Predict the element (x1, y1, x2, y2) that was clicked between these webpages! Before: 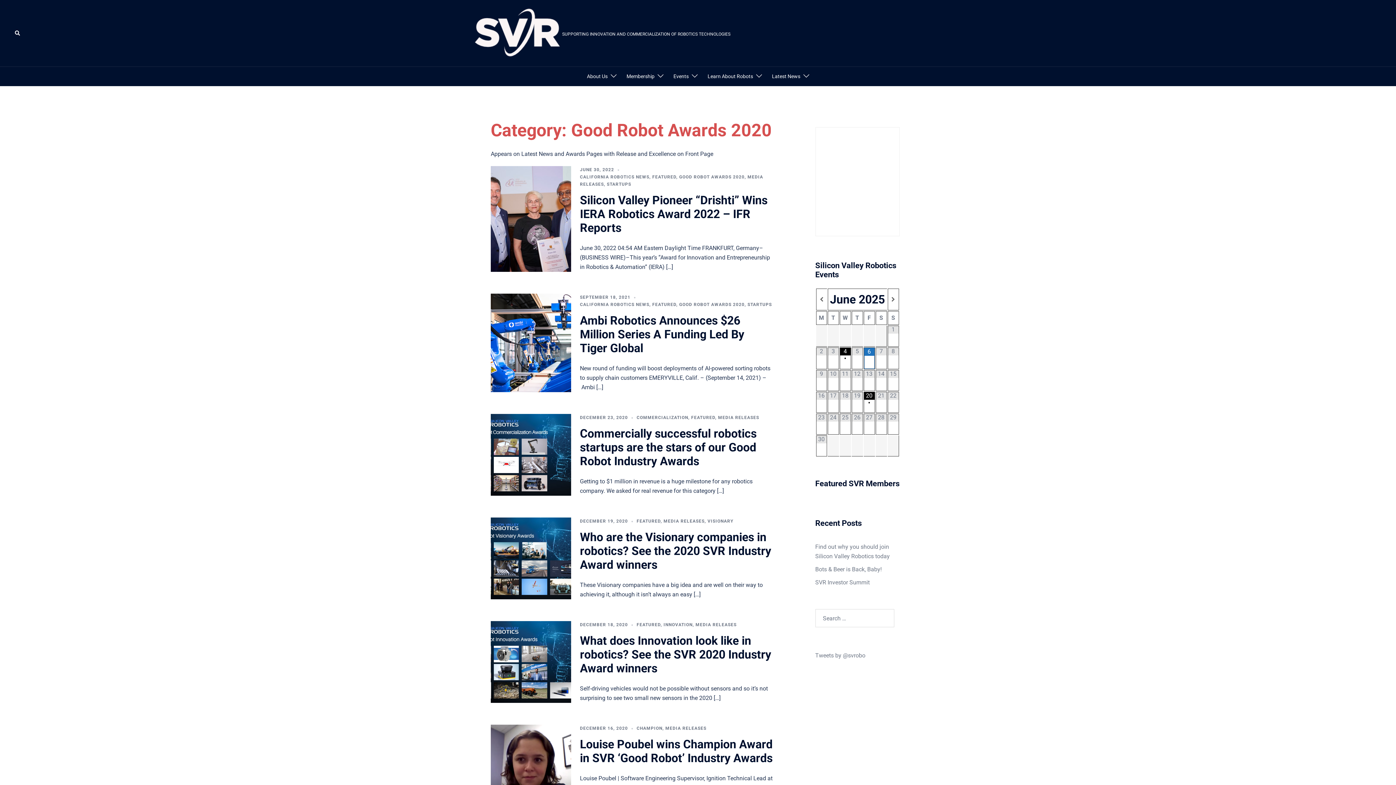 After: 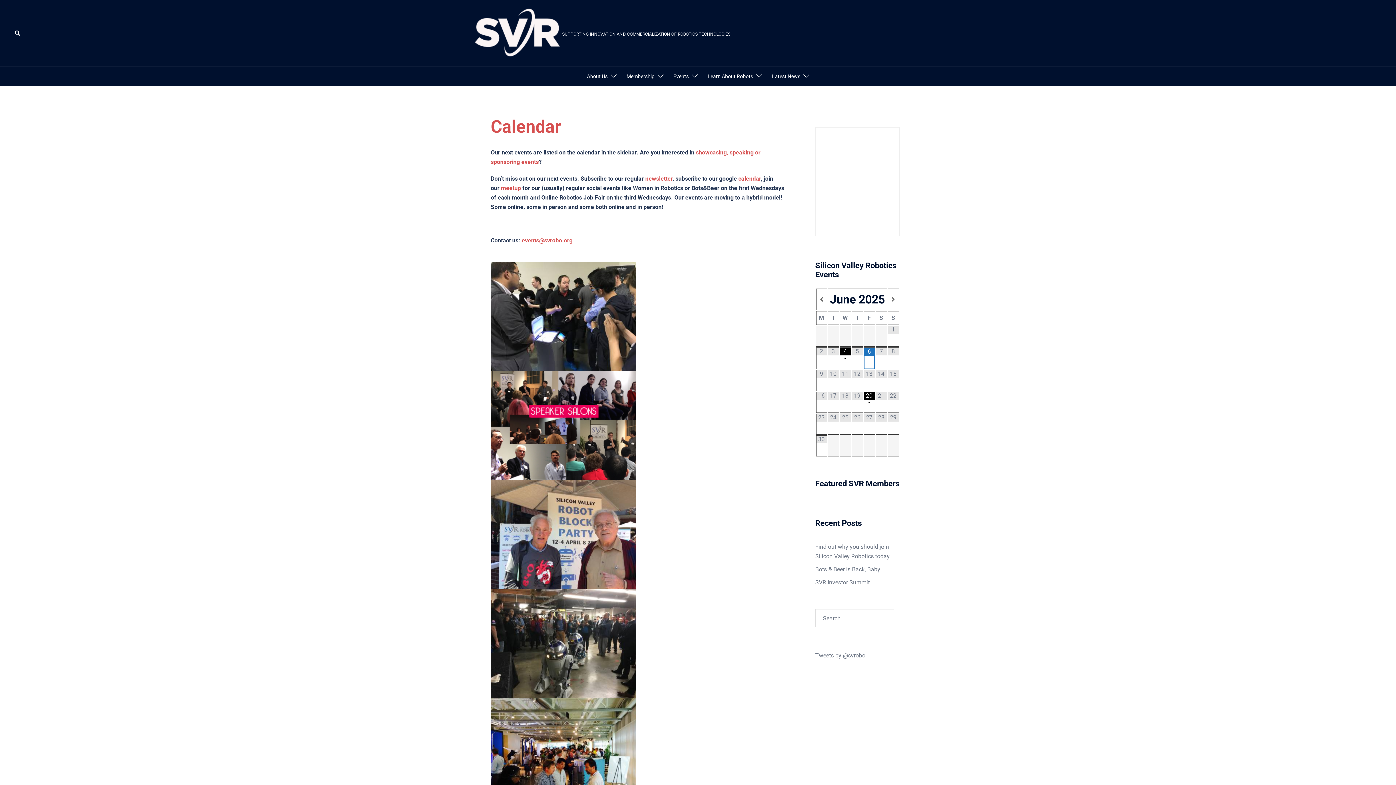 Action: bbox: (673, 72, 688, 80) label: Events